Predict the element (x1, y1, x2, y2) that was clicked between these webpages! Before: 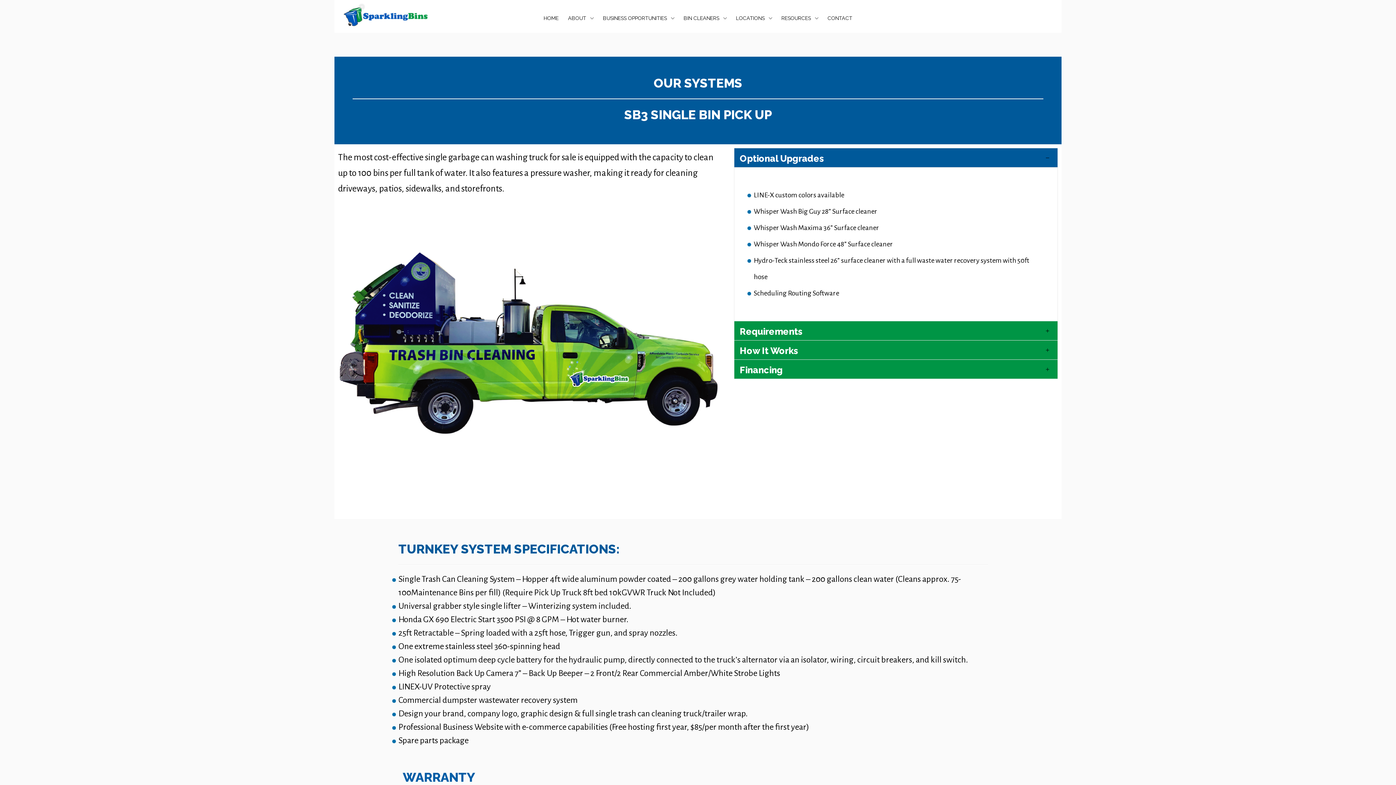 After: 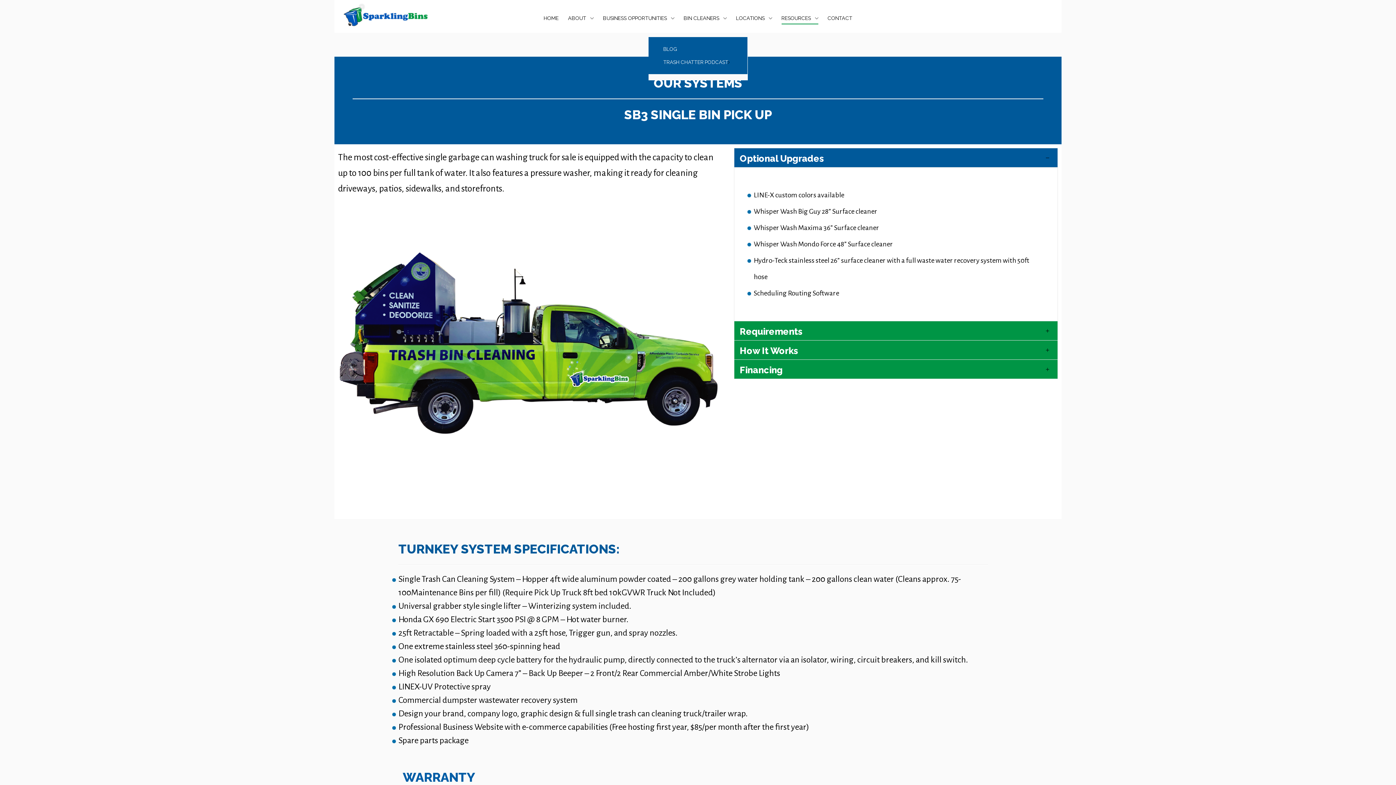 Action: bbox: (781, 12, 818, 23) label: RESOURCES